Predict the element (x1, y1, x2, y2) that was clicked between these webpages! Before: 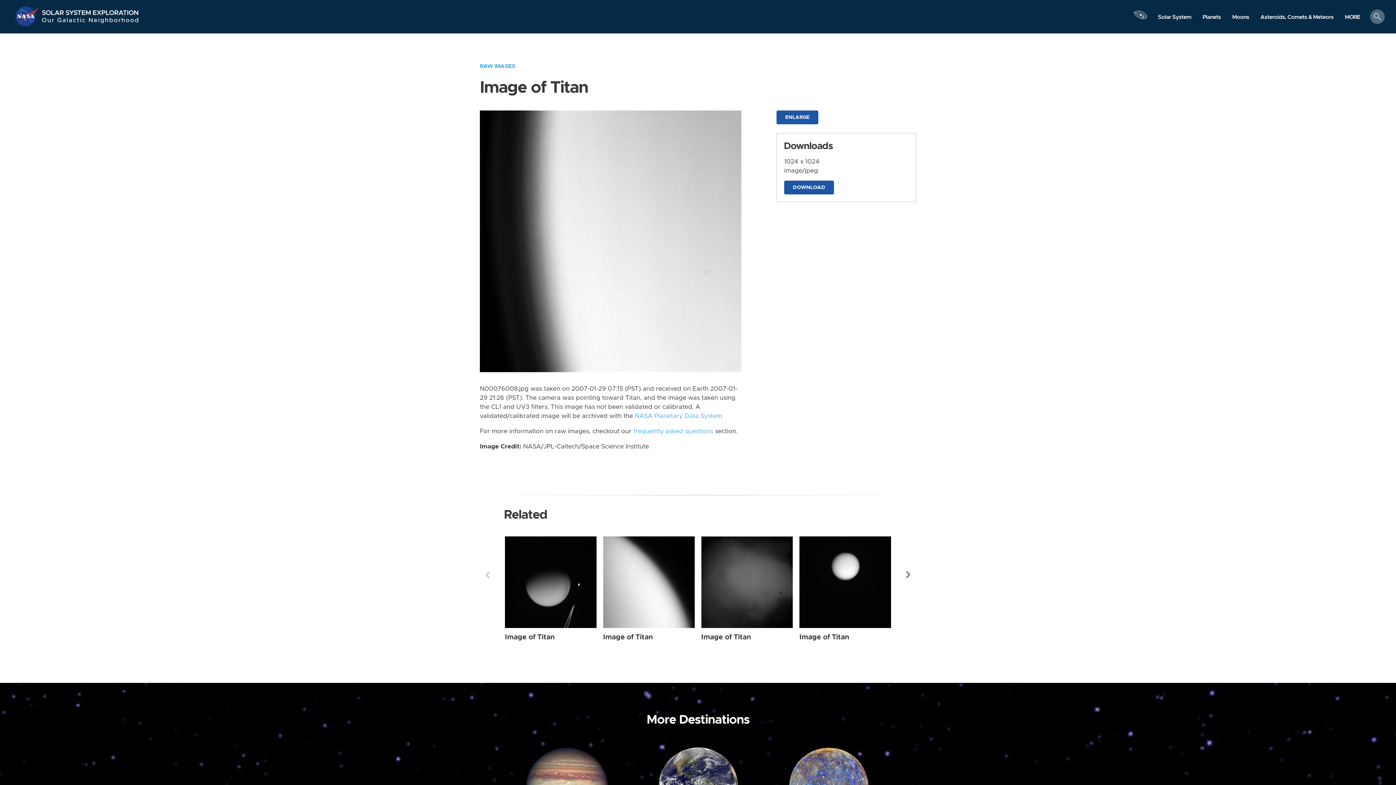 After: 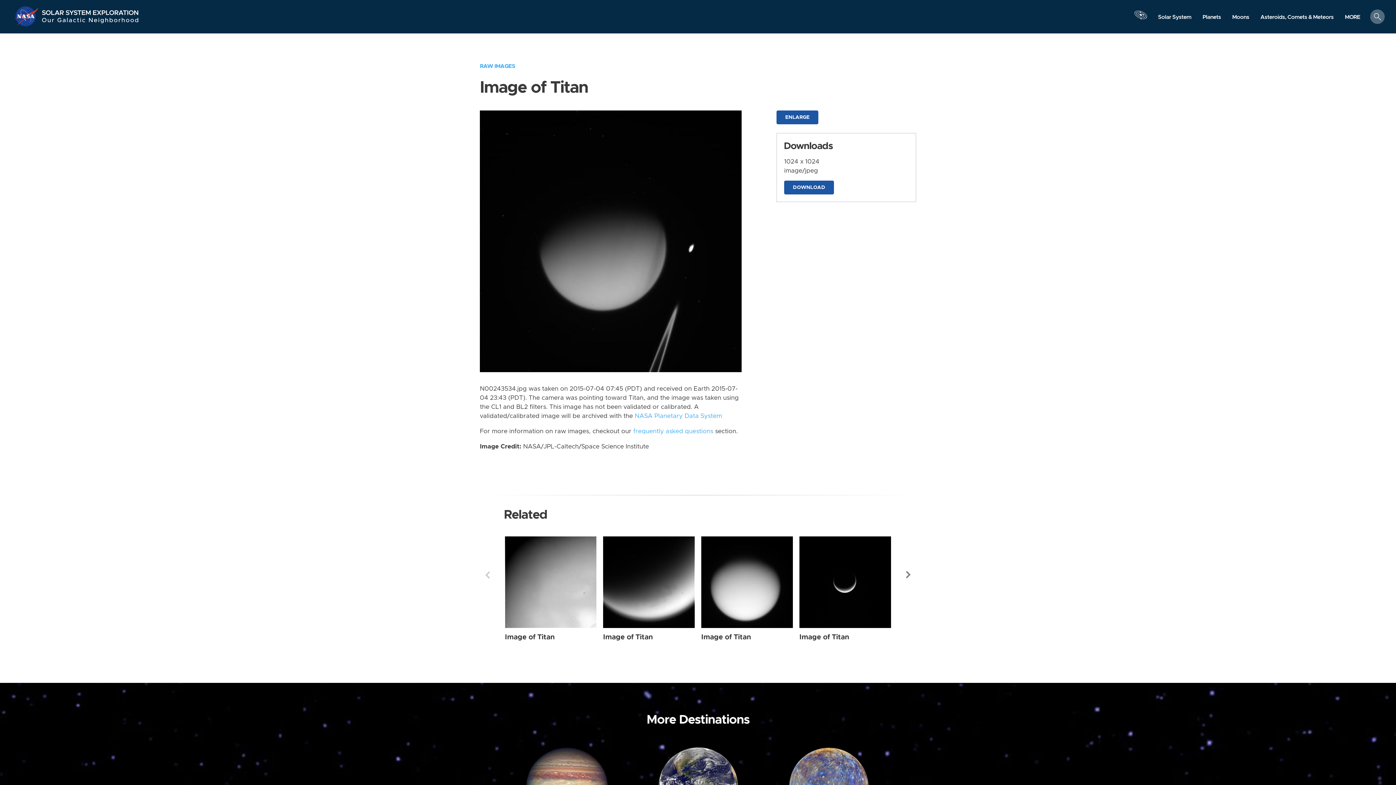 Action: label: Image of Titan bbox: (505, 633, 554, 640)